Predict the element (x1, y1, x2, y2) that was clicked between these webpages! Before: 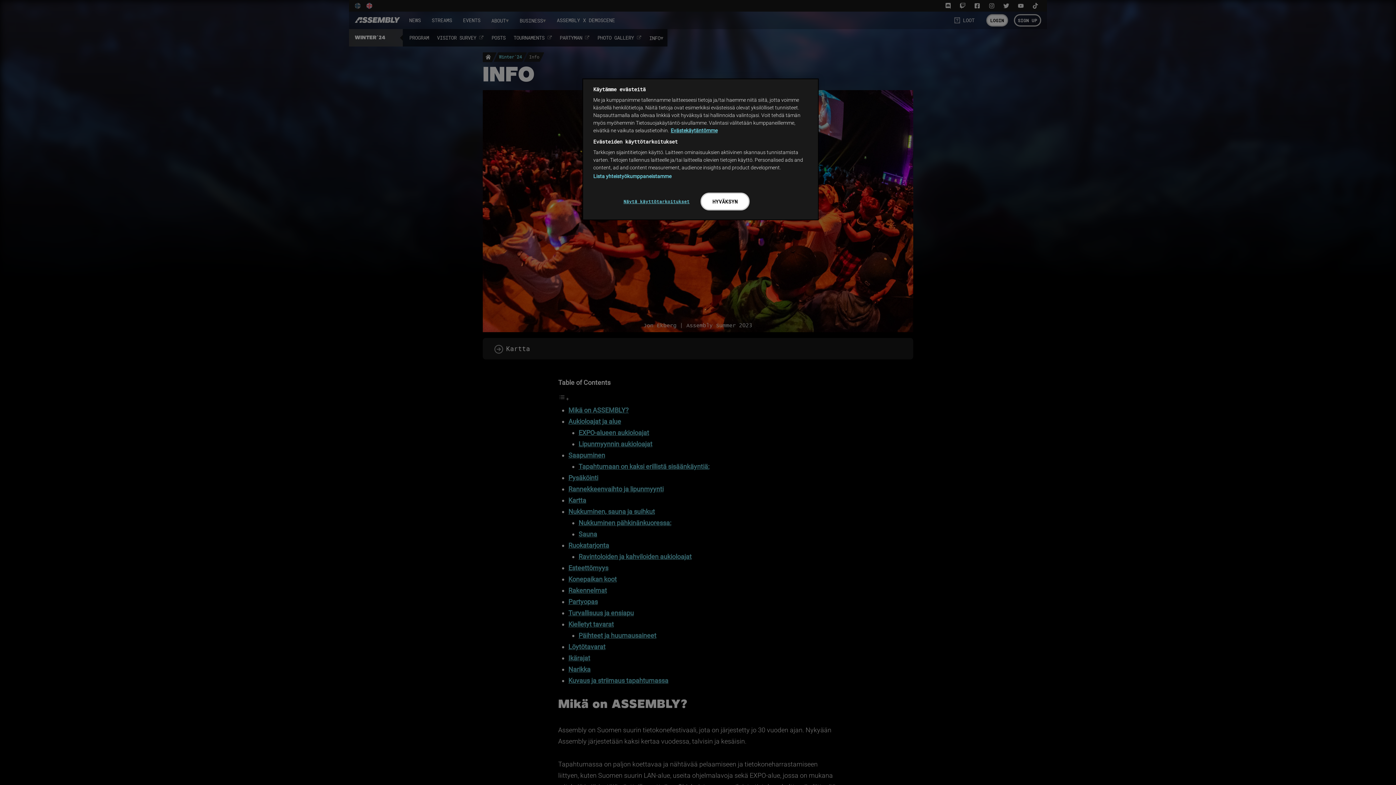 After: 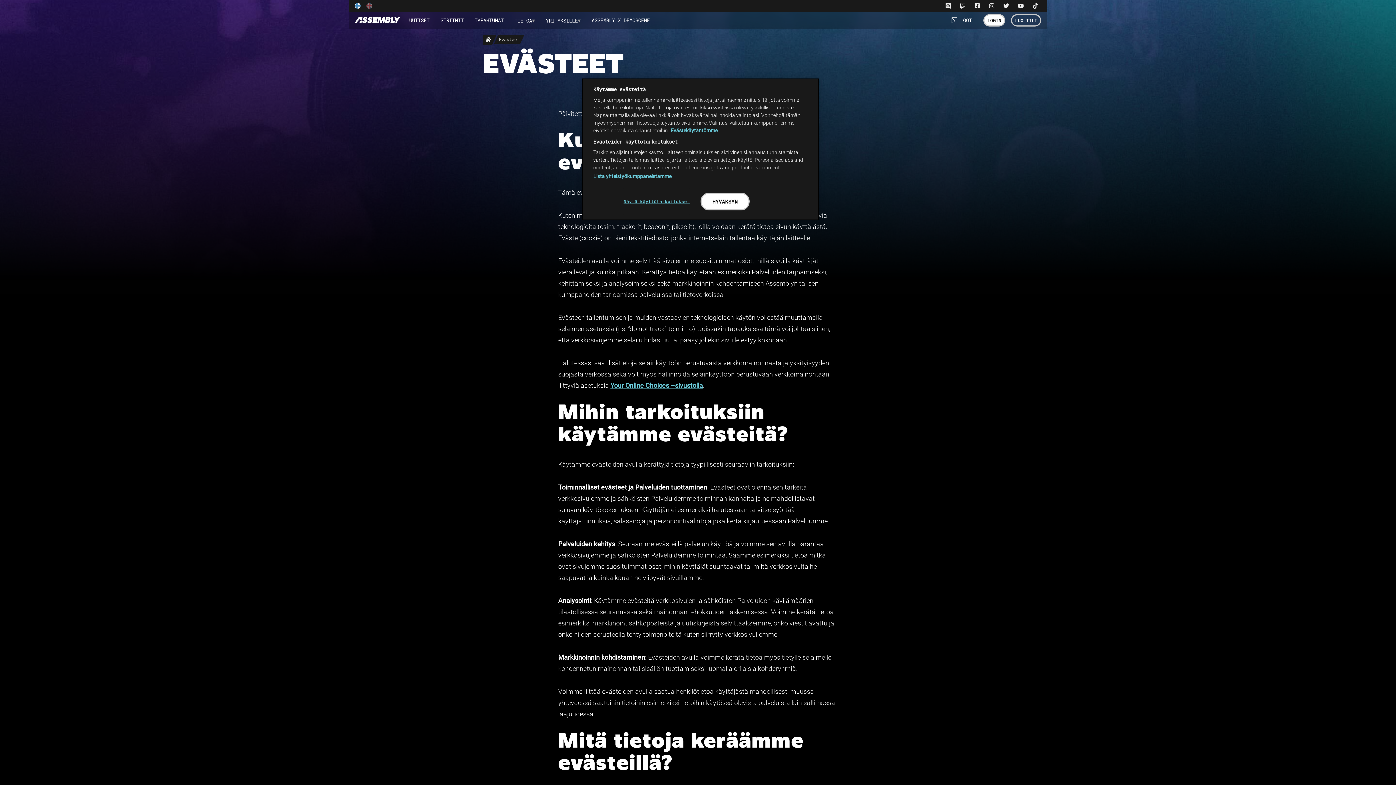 Action: bbox: (670, 127, 717, 133) label: More information about your privacy